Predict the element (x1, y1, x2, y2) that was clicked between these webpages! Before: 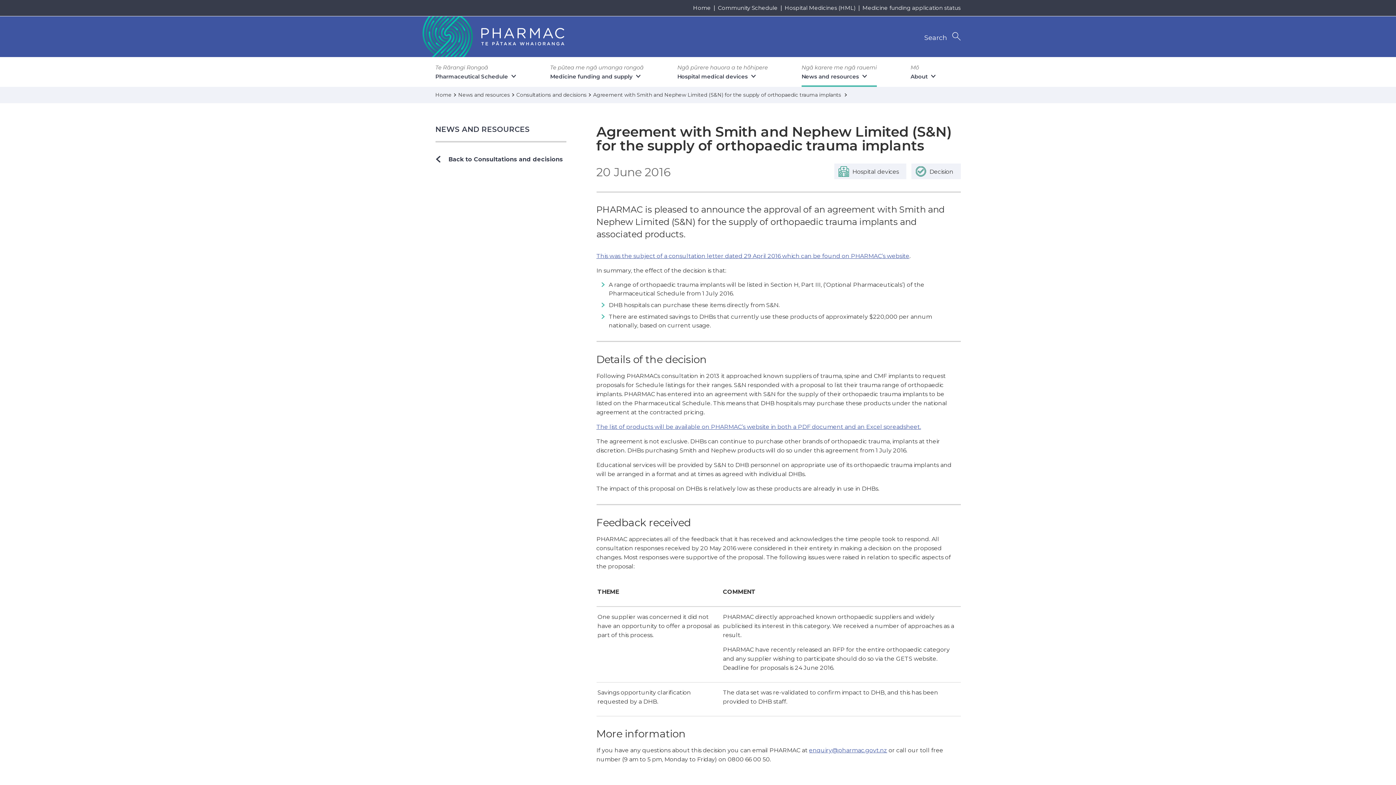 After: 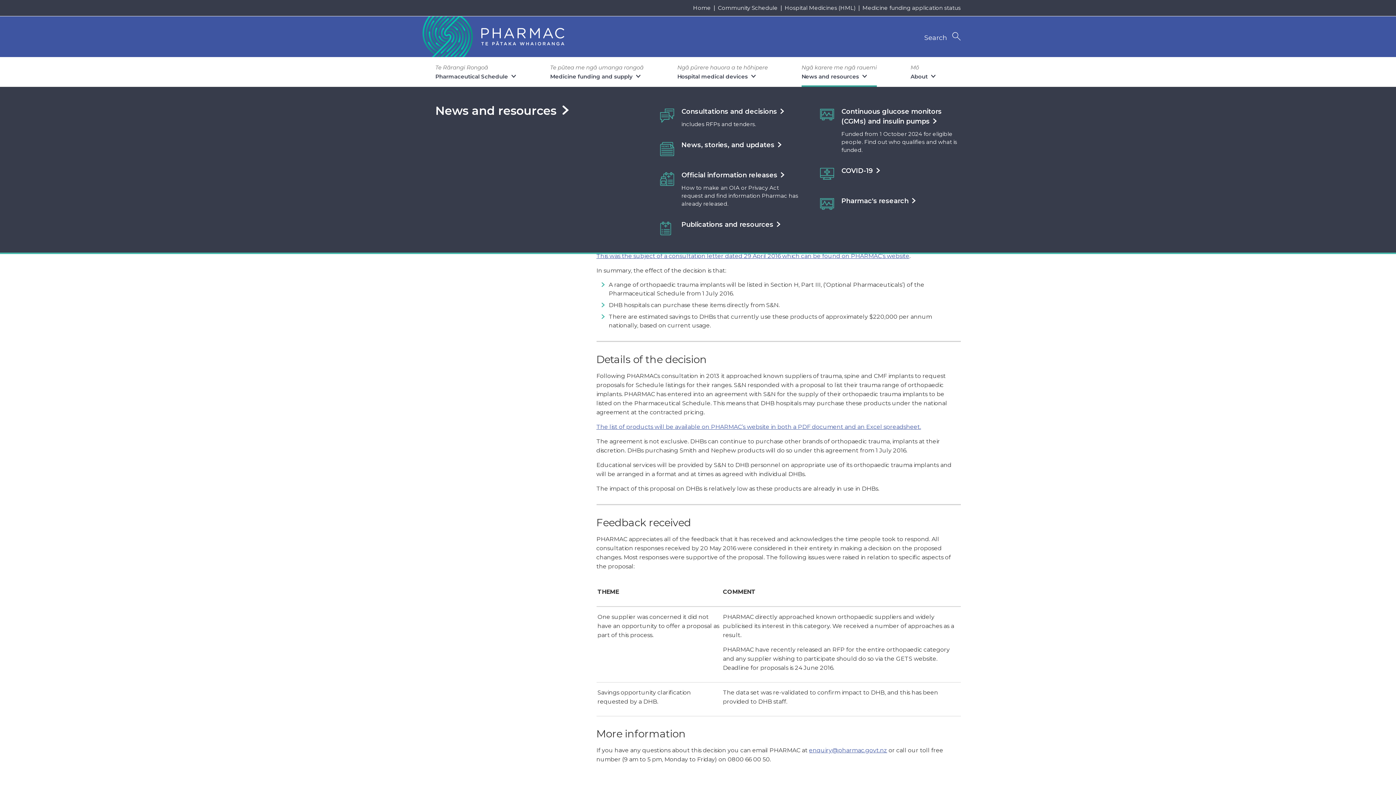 Action: label: Ngā karere me ngā rauemi
News and resources bbox: (801, 56, 877, 86)